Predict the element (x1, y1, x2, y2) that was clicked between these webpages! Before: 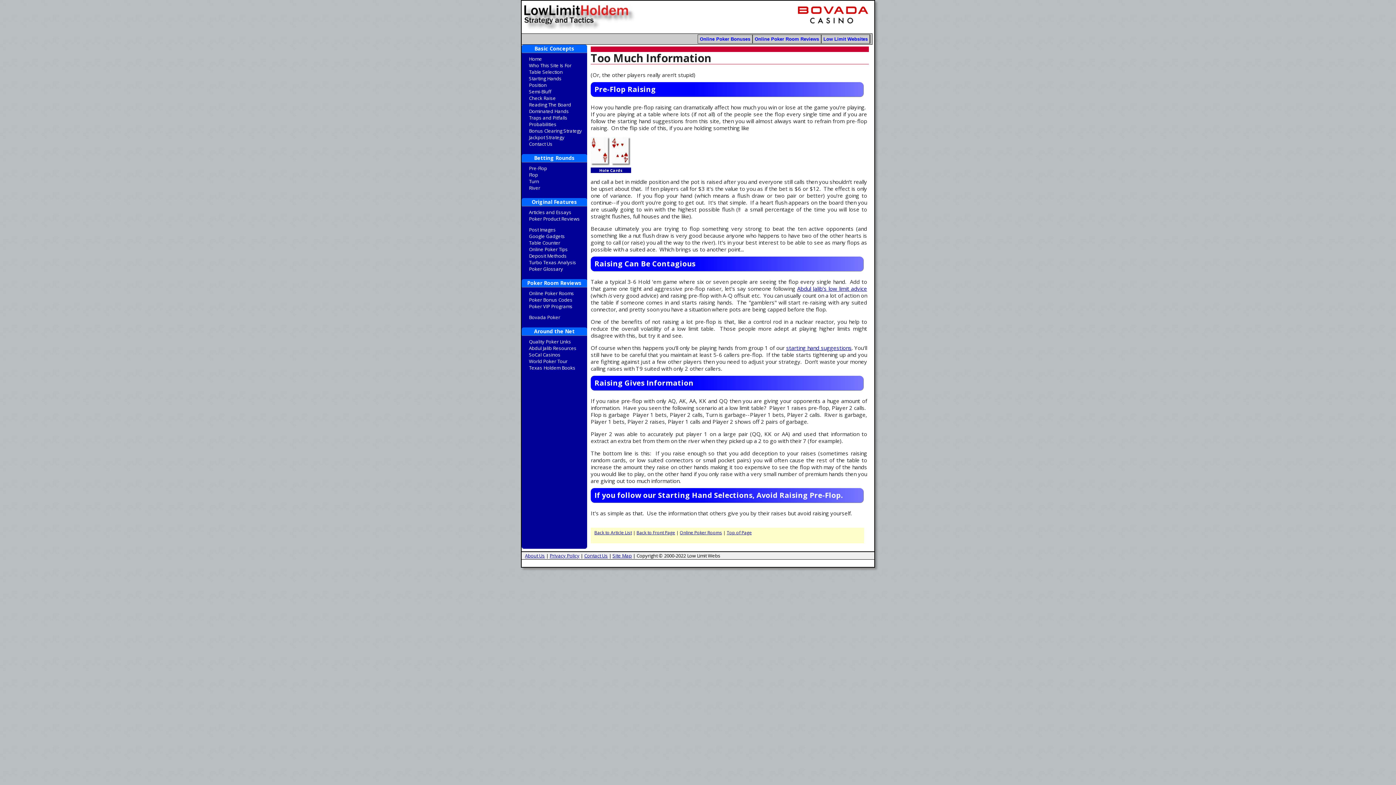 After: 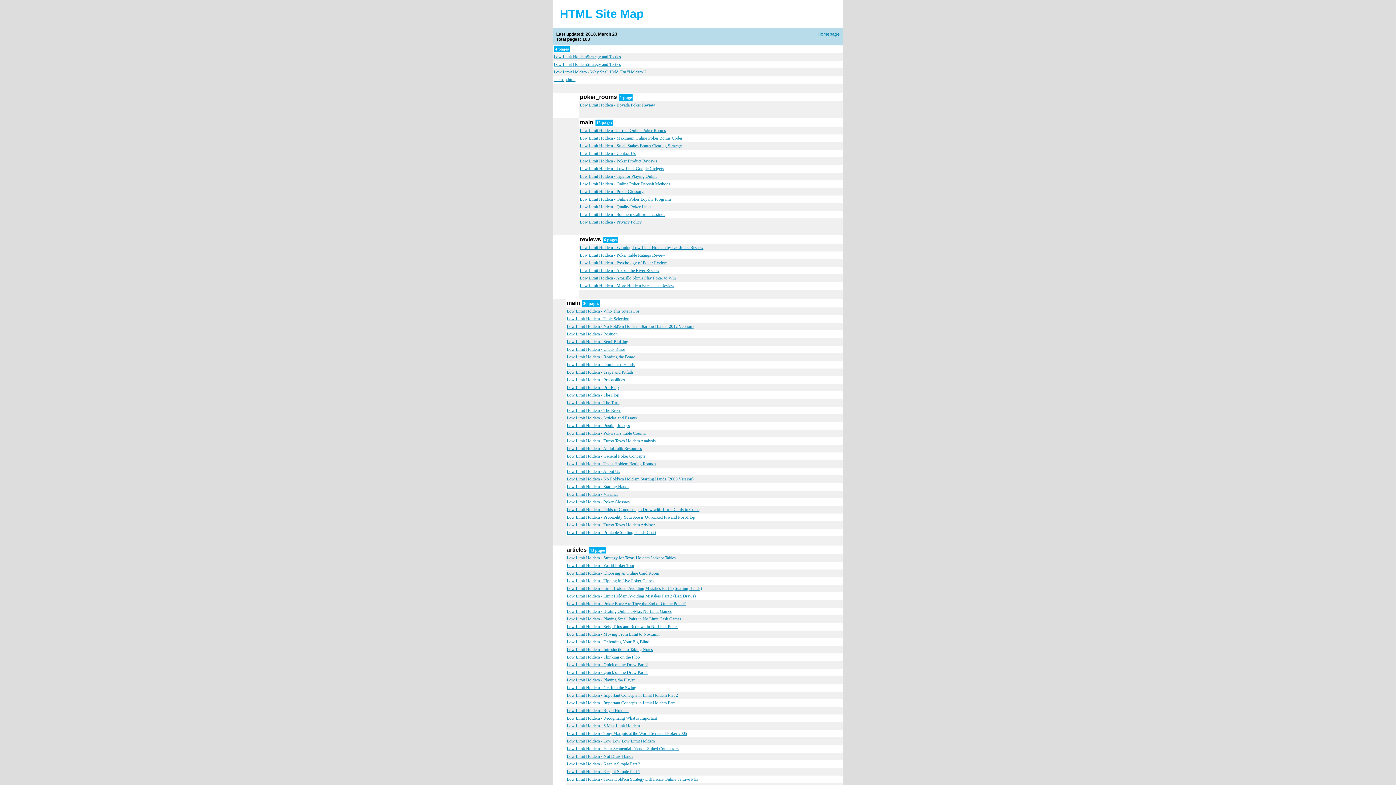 Action: bbox: (612, 552, 632, 559) label: Site Map